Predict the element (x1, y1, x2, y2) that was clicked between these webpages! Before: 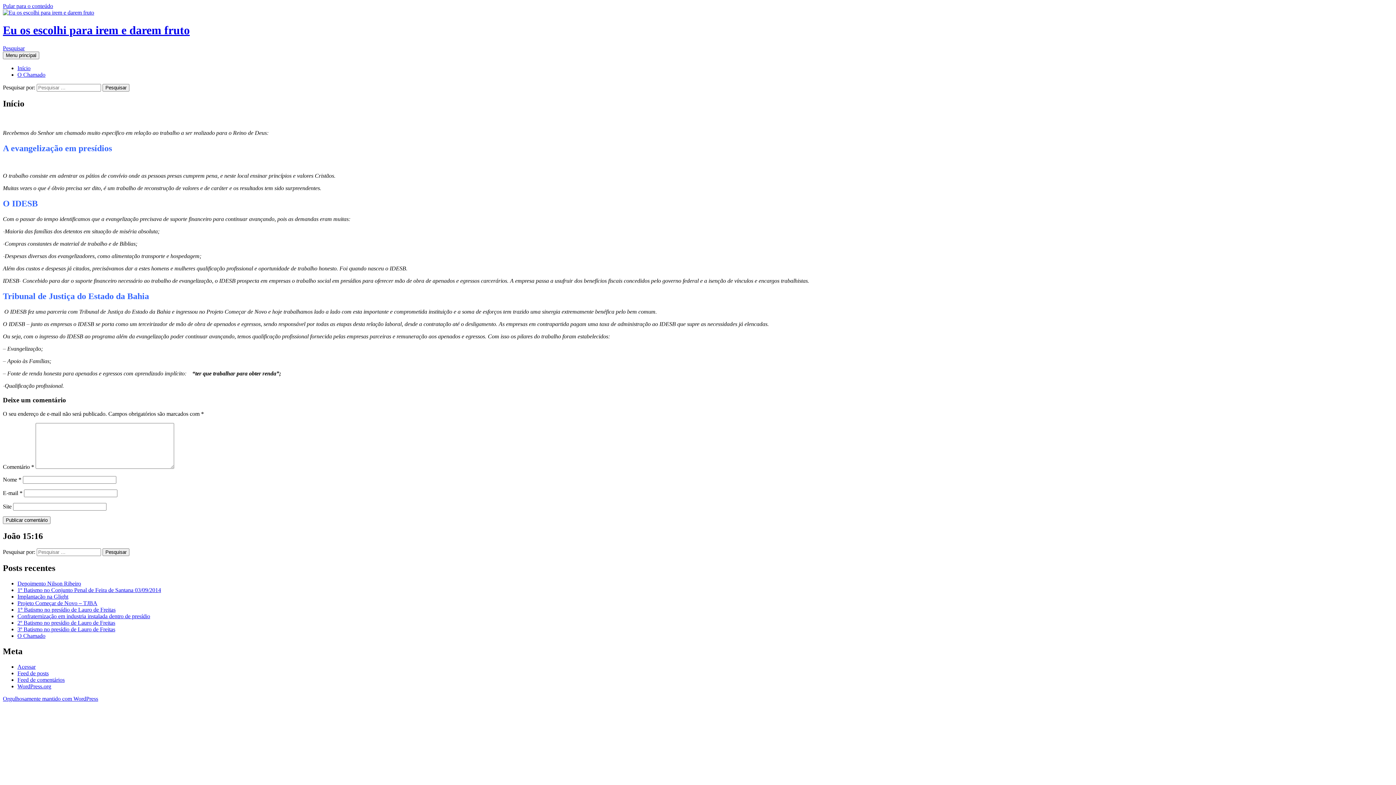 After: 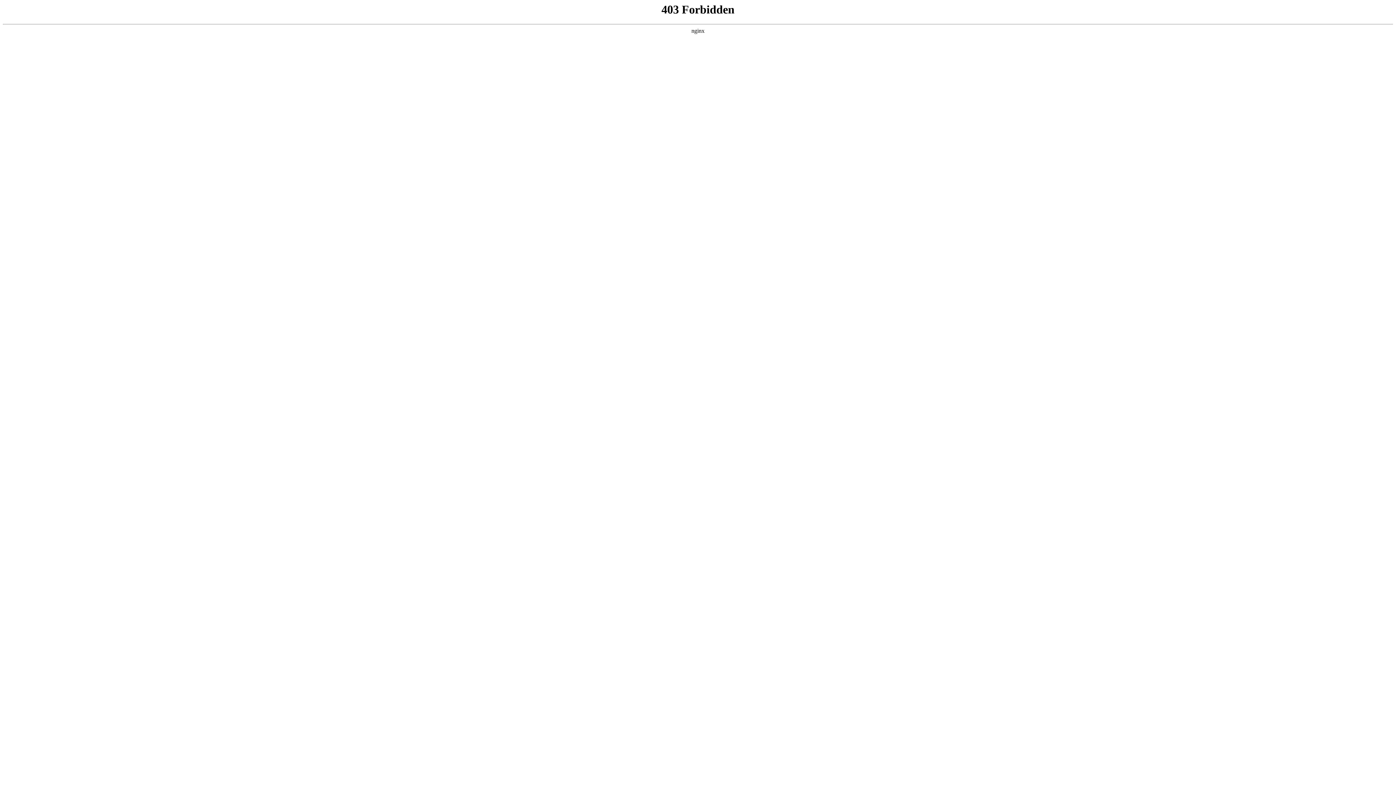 Action: bbox: (2, 695, 98, 702) label: Orgulhosamente mantido com WordPress